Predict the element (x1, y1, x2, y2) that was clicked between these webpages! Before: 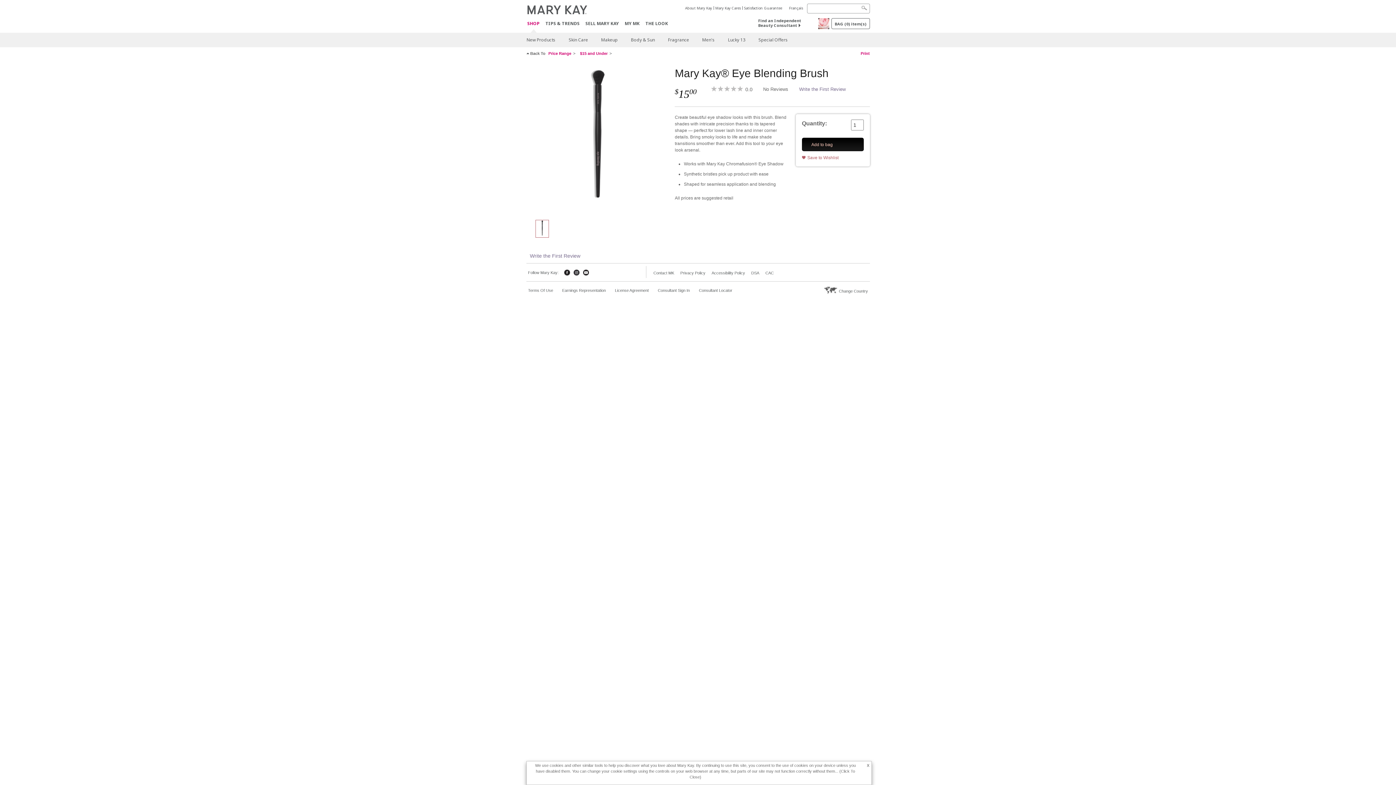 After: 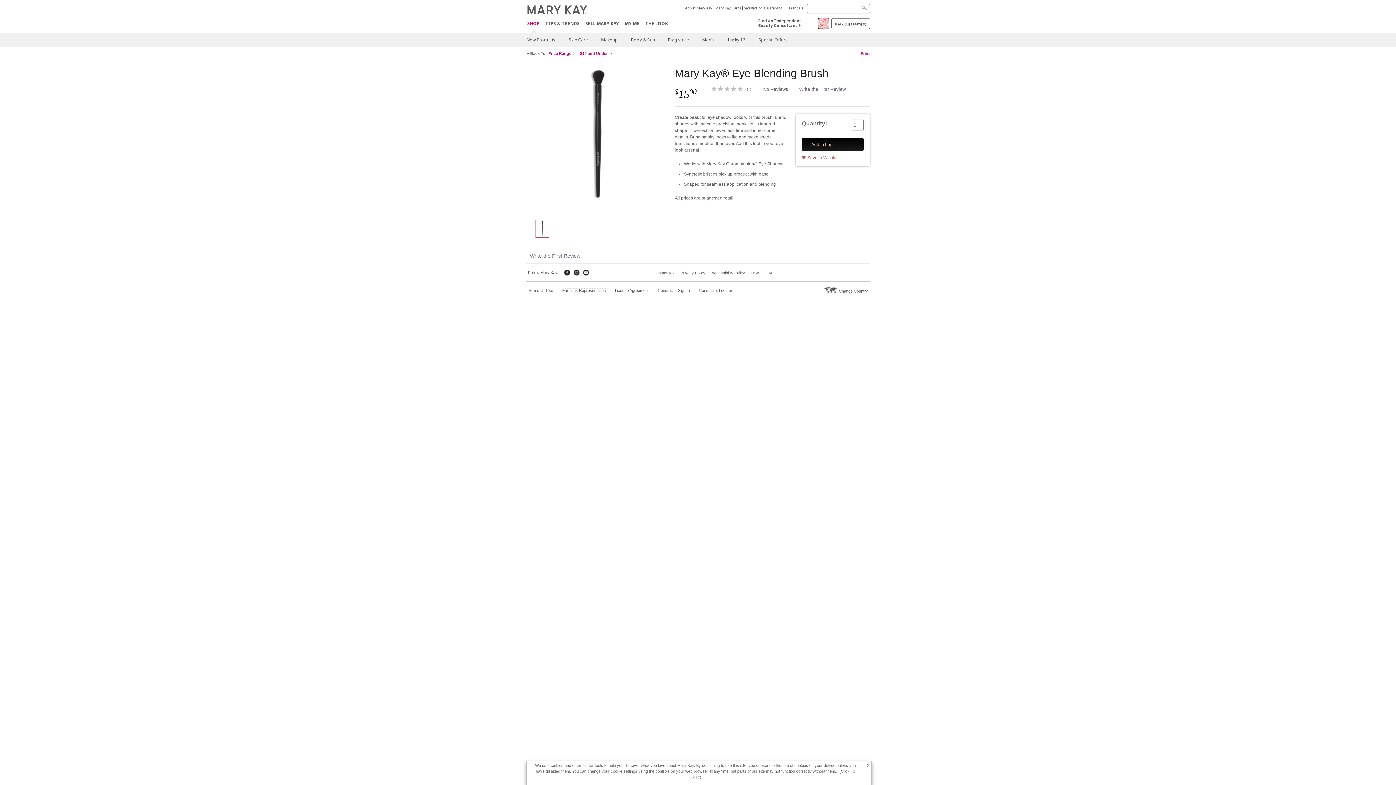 Action: bbox: (562, 287, 606, 293) label: Earnings Representation